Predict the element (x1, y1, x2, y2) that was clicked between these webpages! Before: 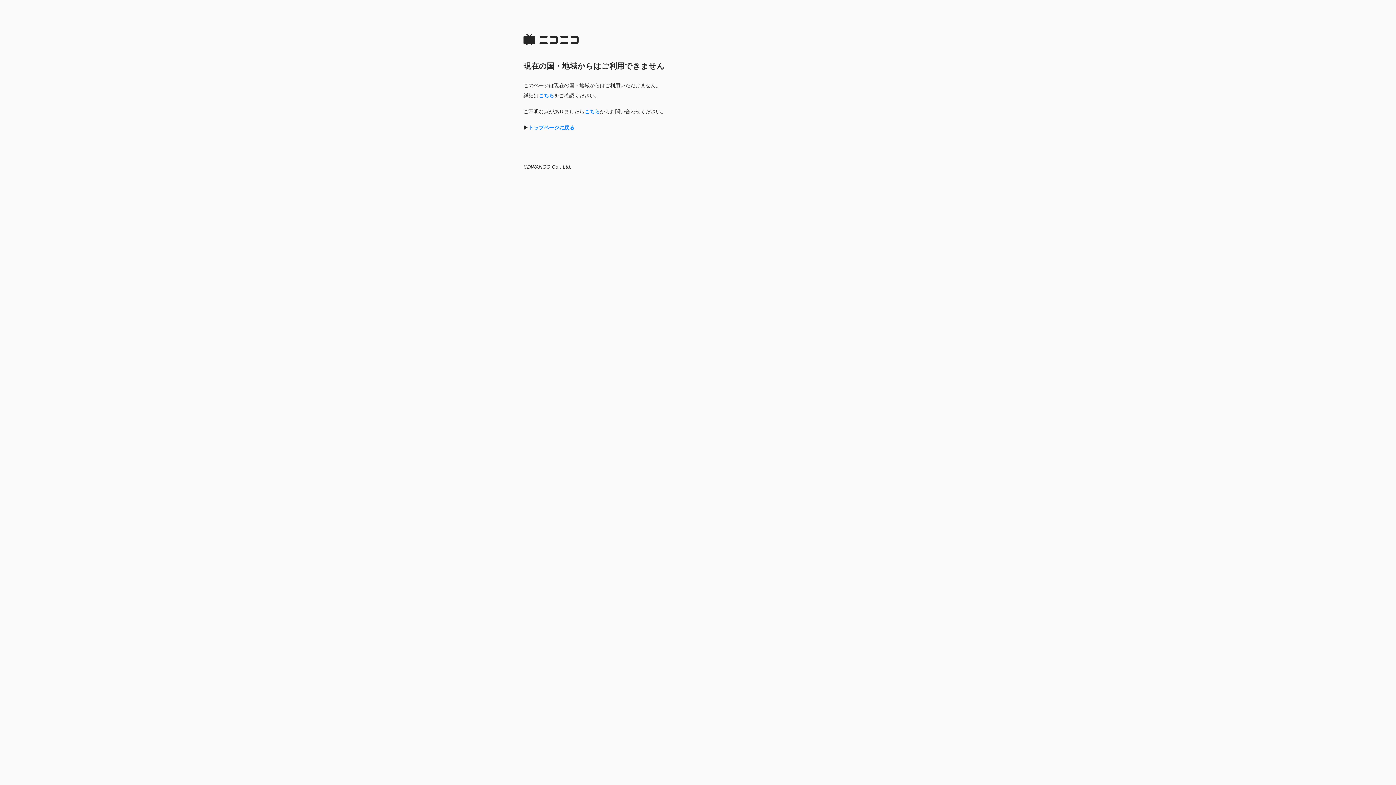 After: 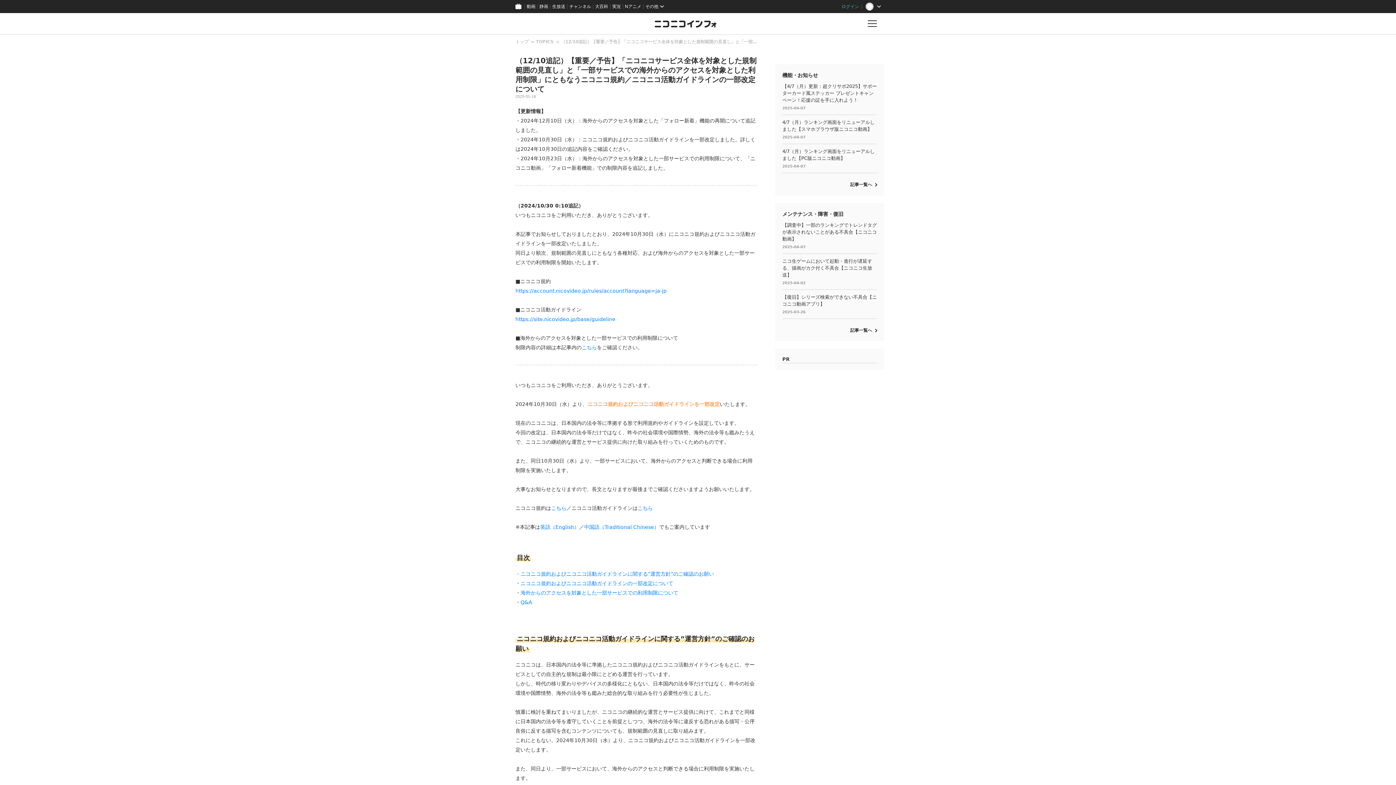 Action: label: こちら bbox: (538, 92, 554, 98)